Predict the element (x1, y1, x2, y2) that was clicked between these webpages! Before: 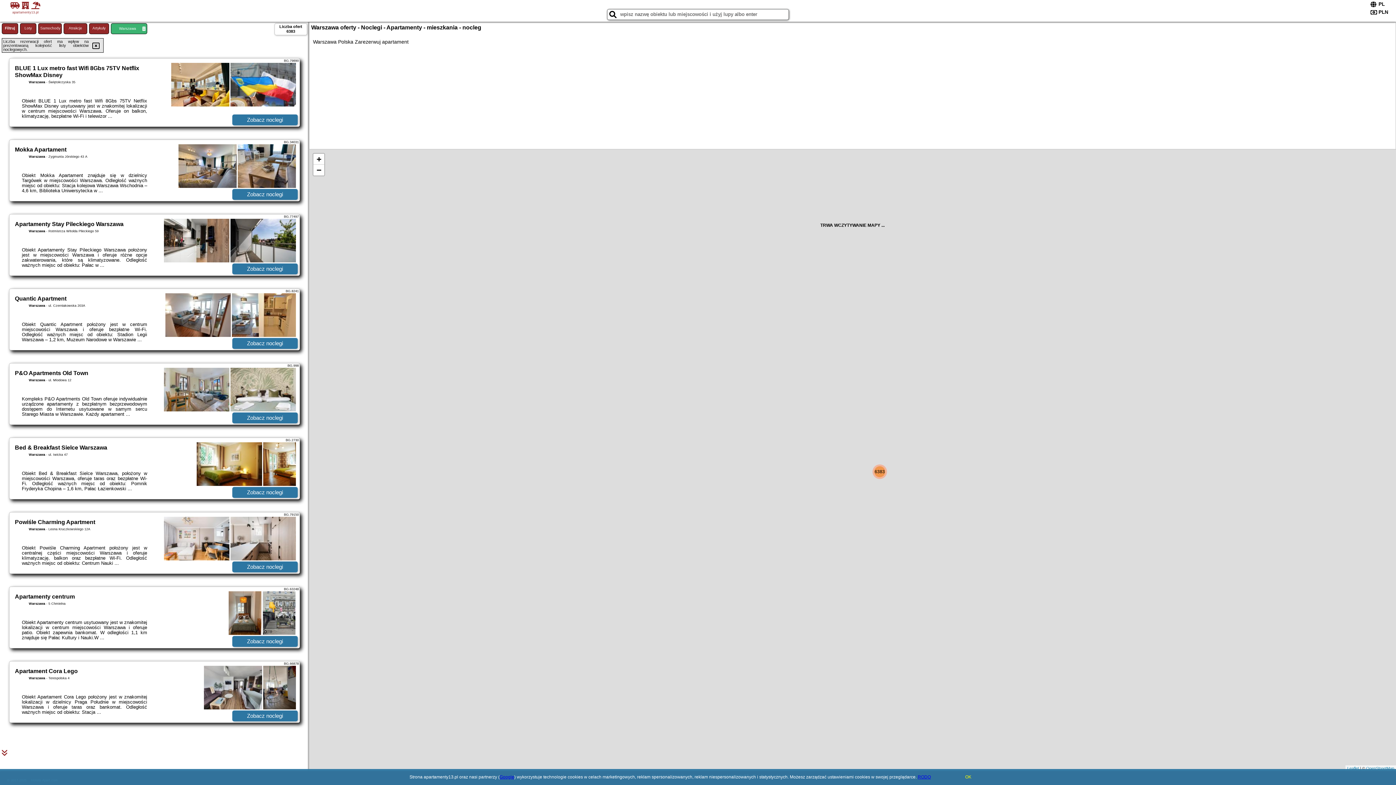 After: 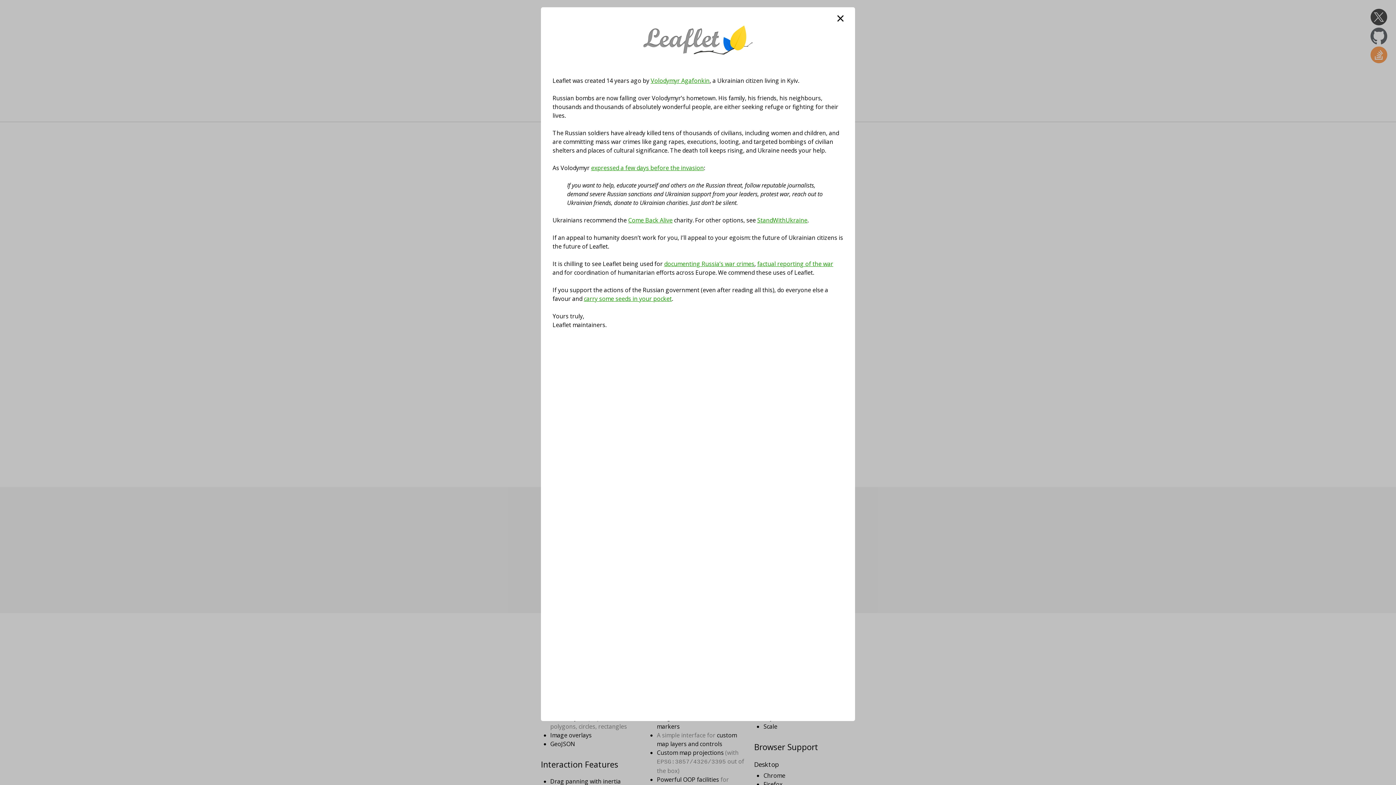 Action: label: Leaflet bbox: (1347, 766, 1359, 770)